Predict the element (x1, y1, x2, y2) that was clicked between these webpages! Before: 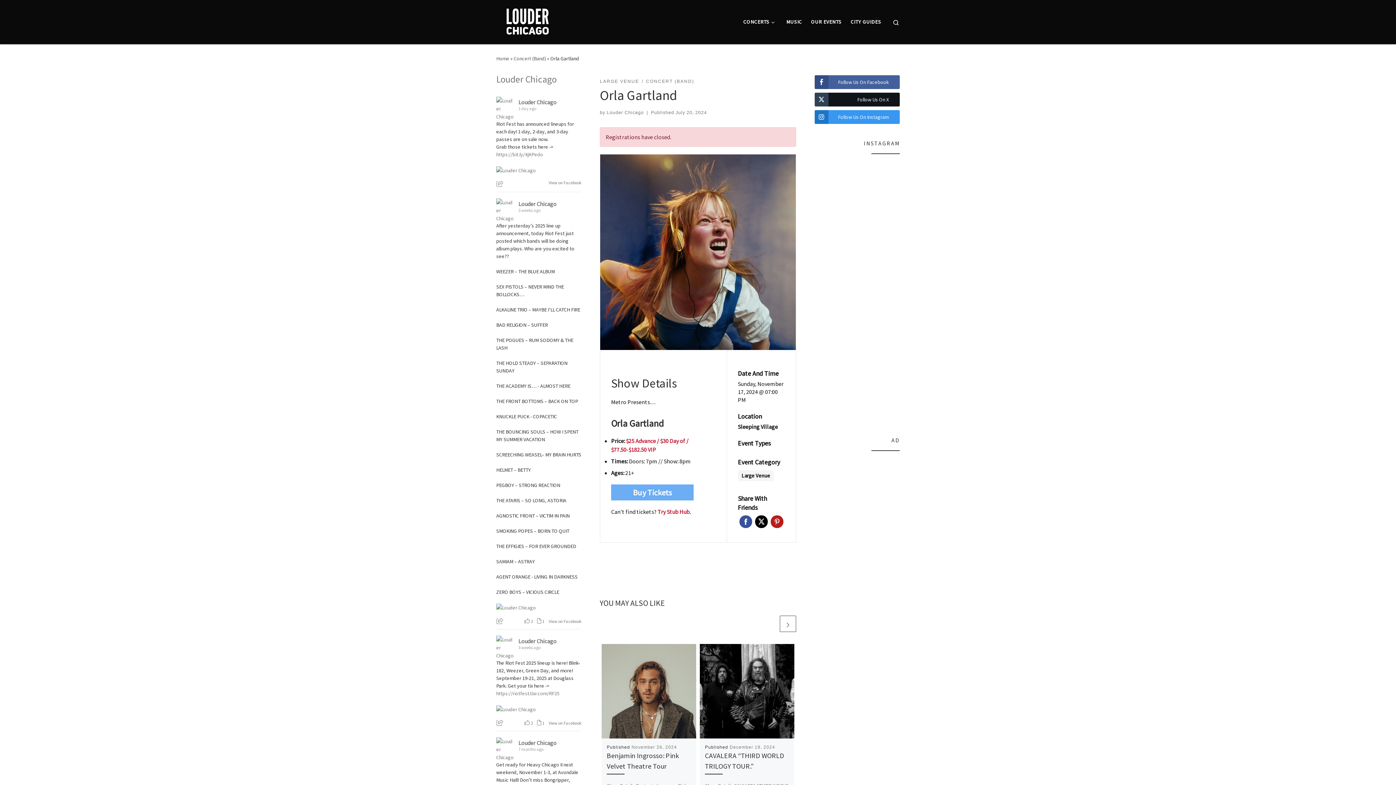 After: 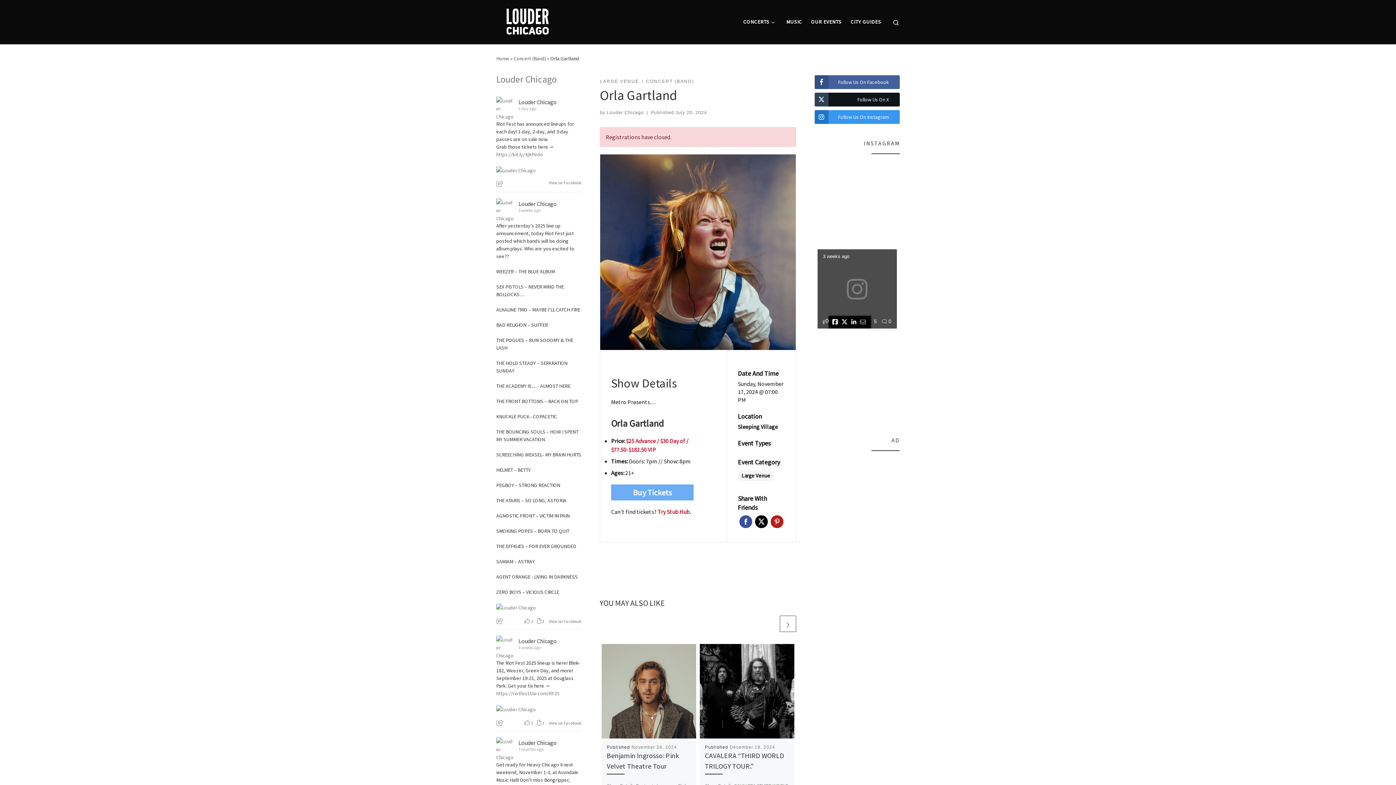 Action: bbox: (821, 319, 827, 327)